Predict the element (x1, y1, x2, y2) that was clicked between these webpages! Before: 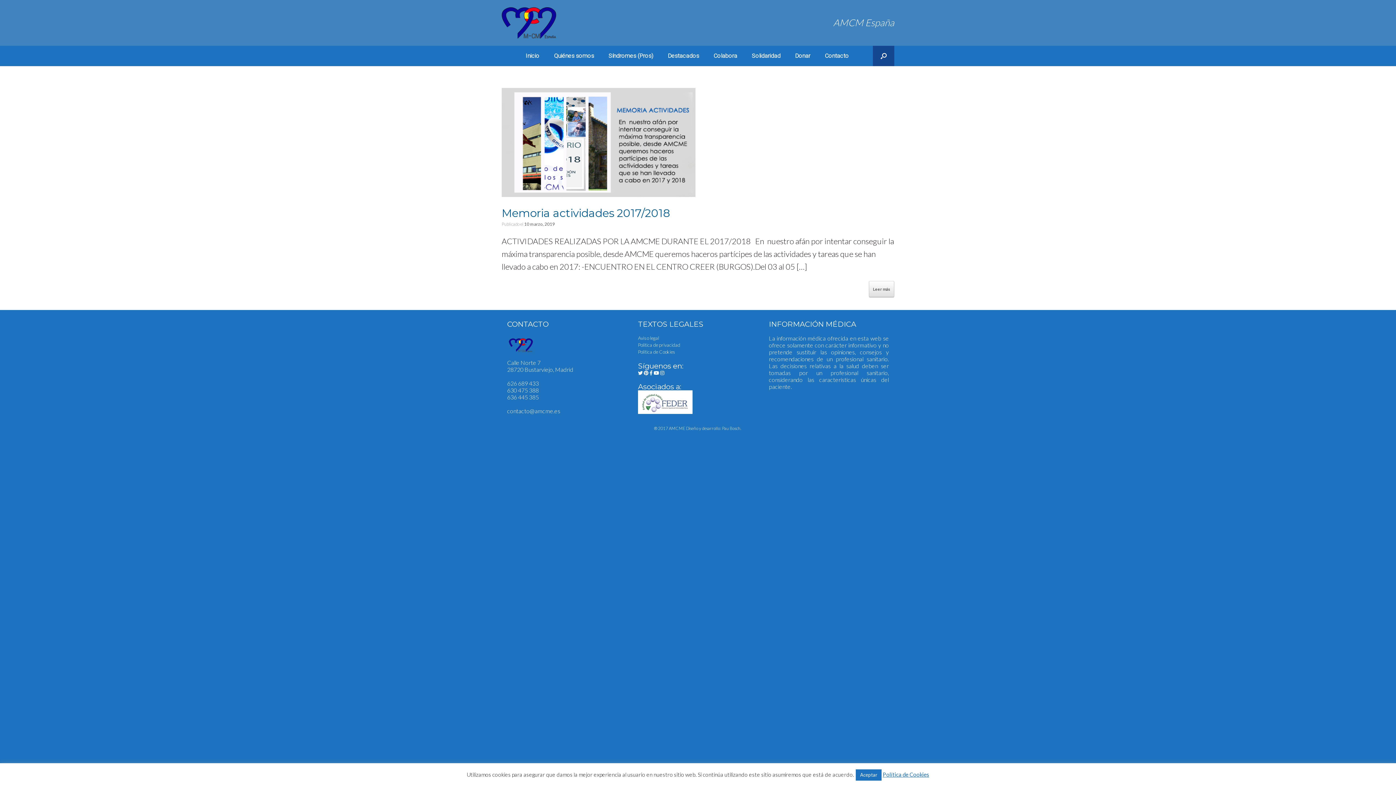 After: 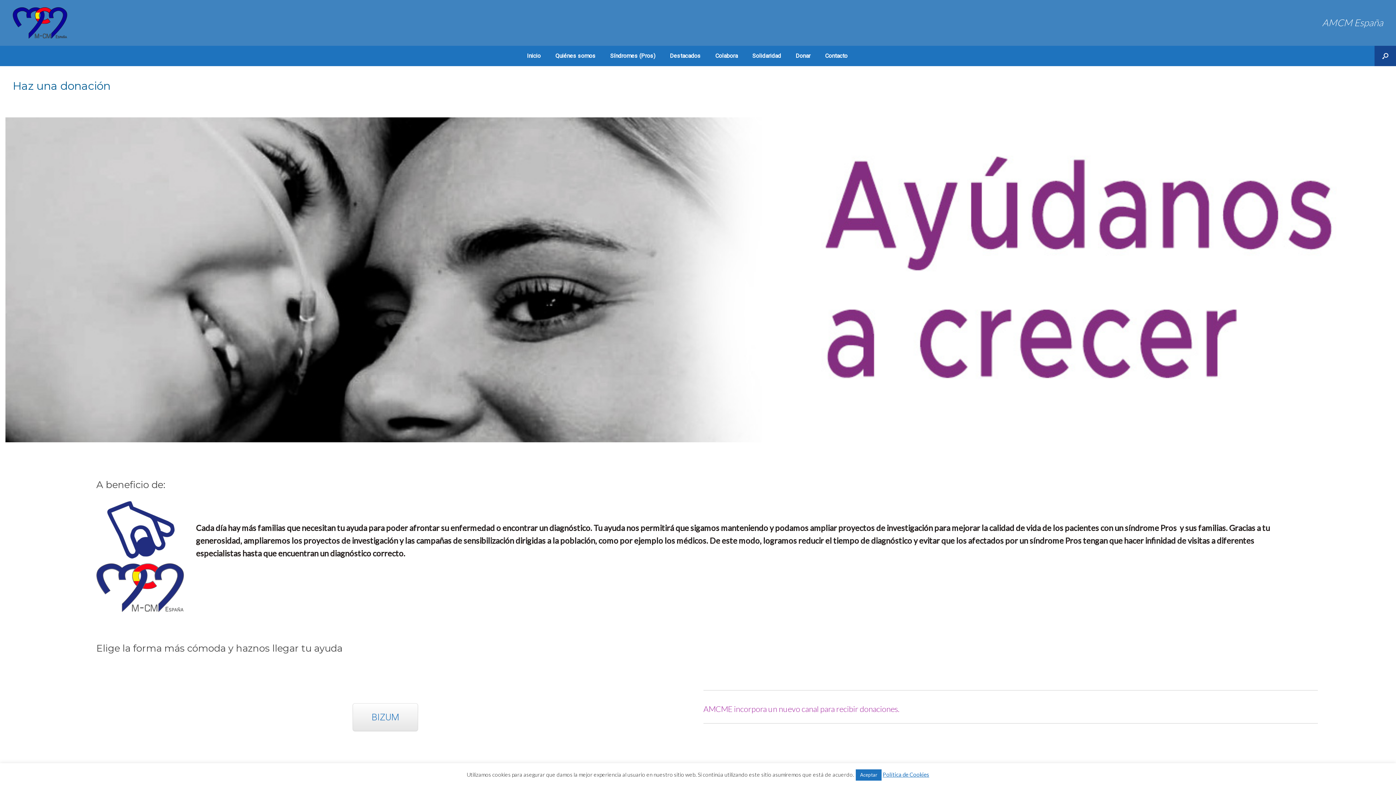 Action: label: Donar bbox: (788, 45, 817, 66)